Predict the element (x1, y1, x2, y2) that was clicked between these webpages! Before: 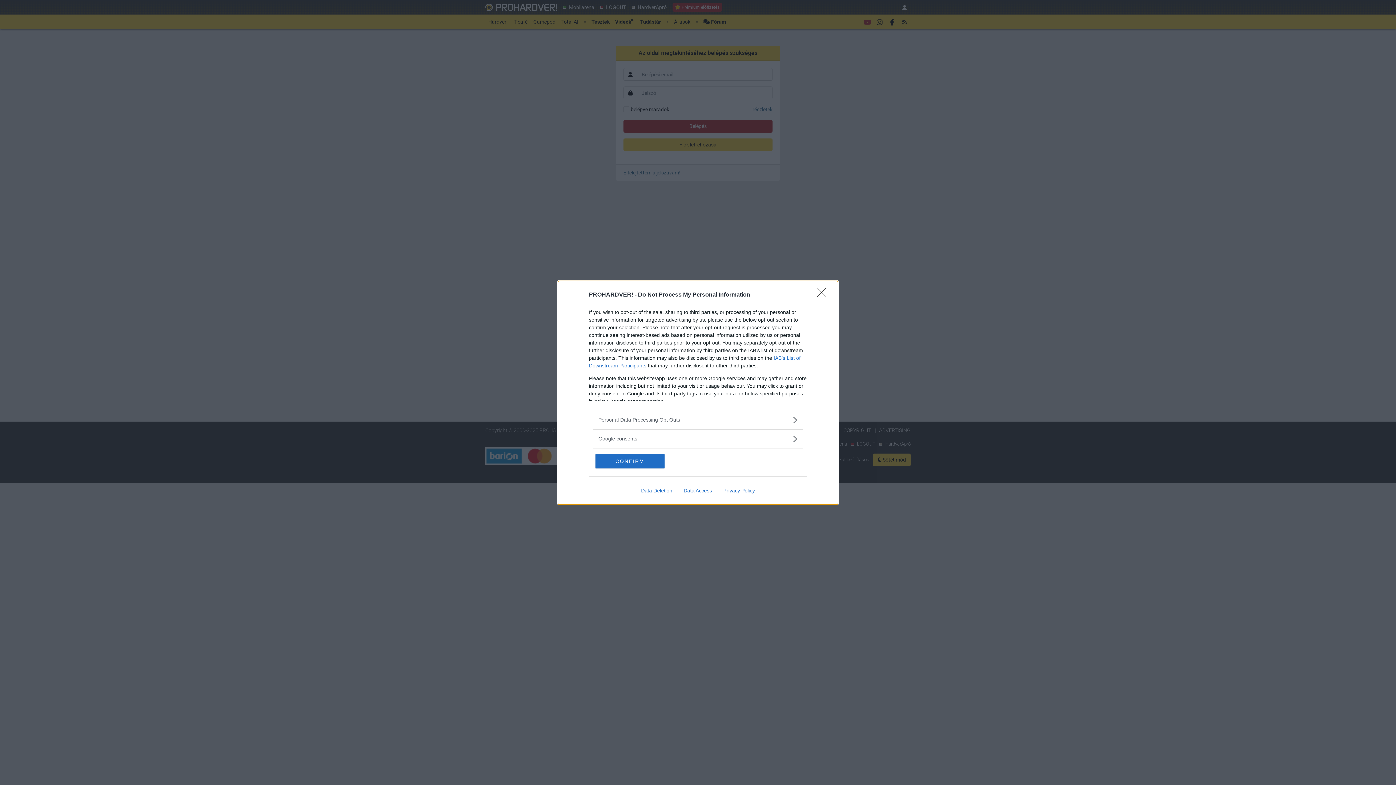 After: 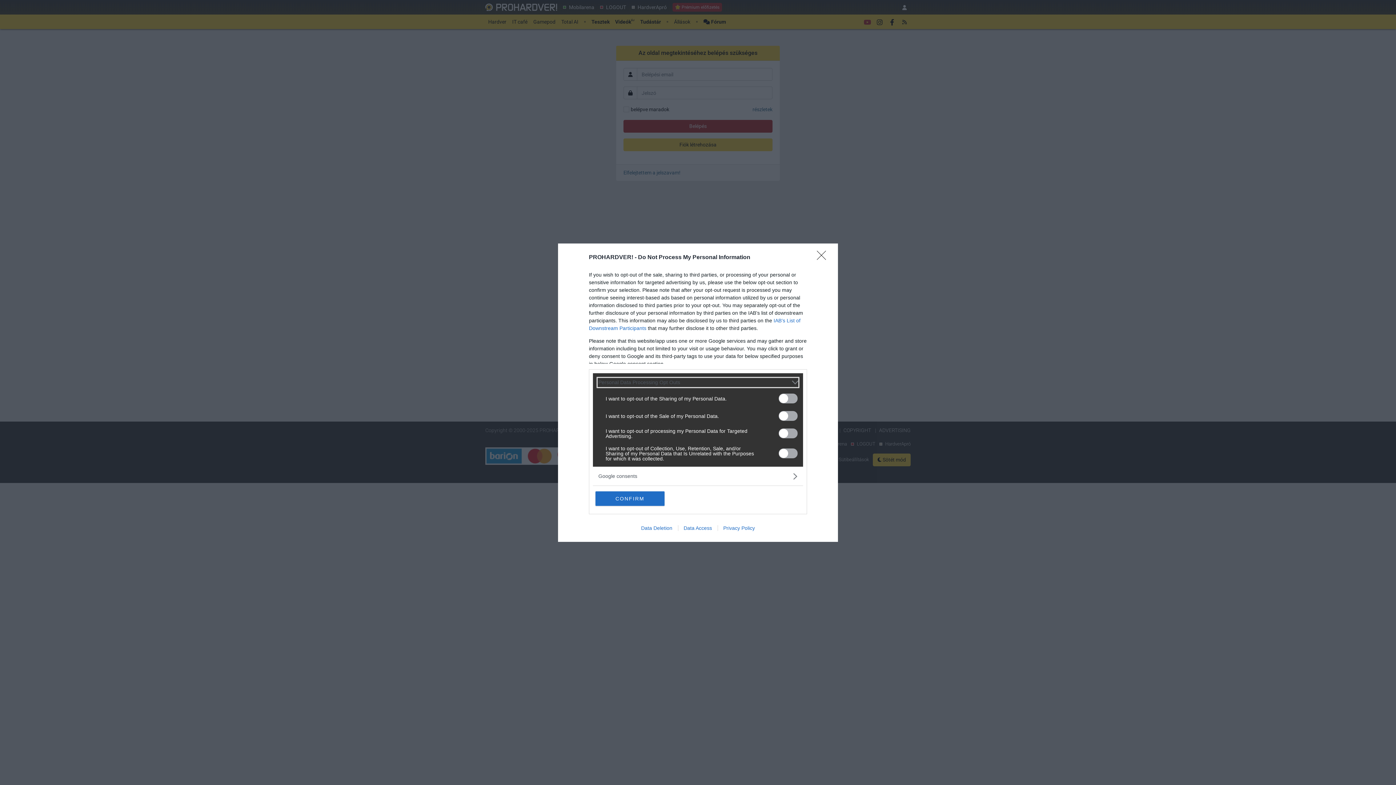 Action: bbox: (598, 416, 797, 423) label: Opt-Outs